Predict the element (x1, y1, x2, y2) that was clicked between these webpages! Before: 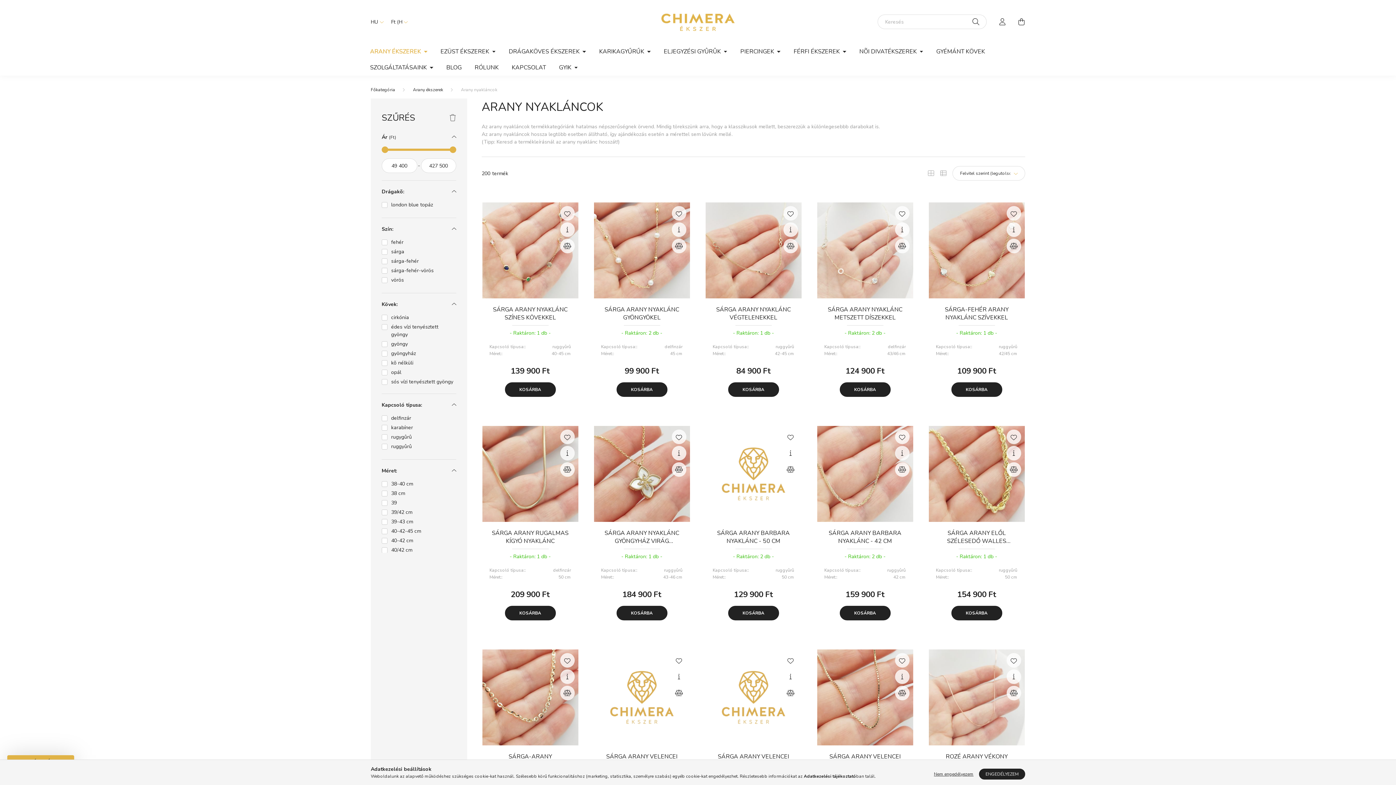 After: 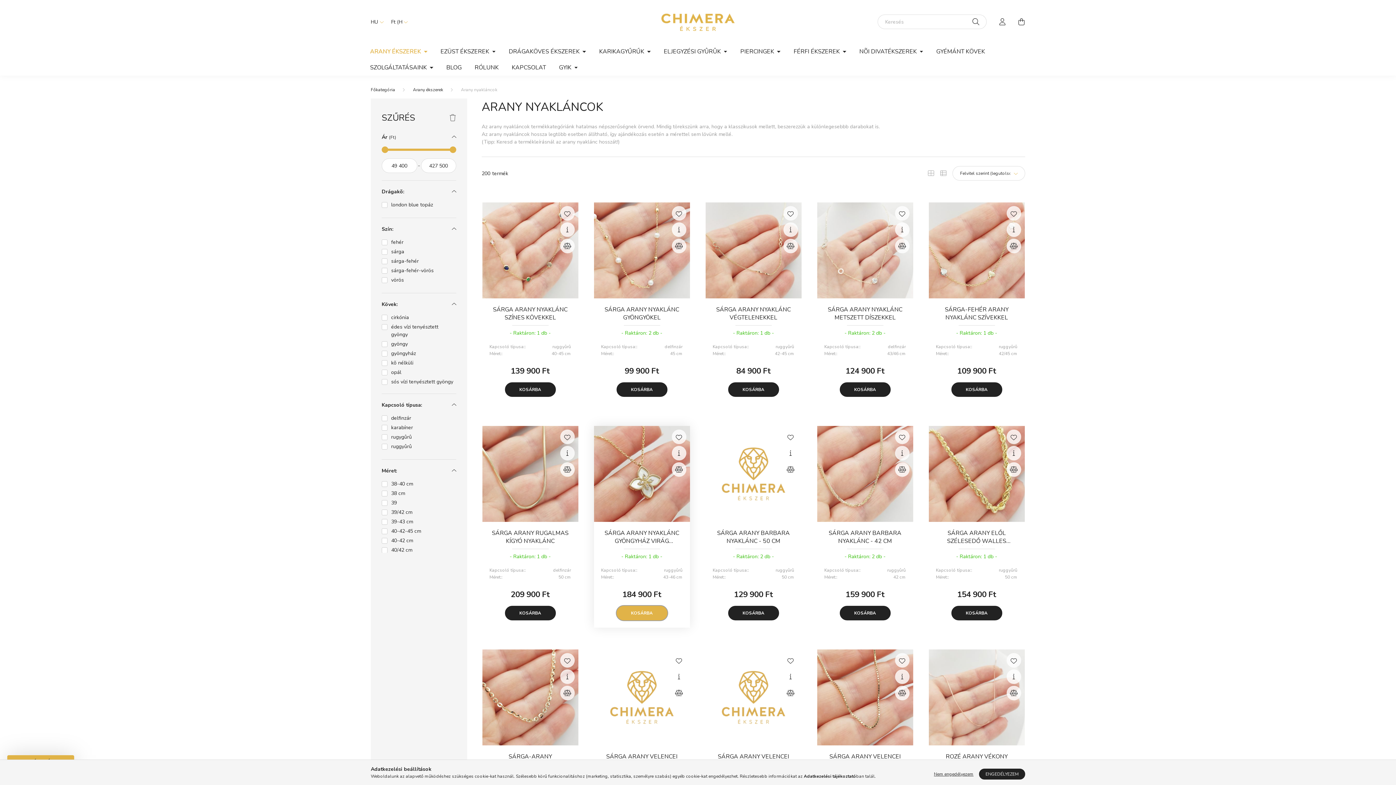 Action: bbox: (616, 606, 667, 620) label: KOSÁRBA